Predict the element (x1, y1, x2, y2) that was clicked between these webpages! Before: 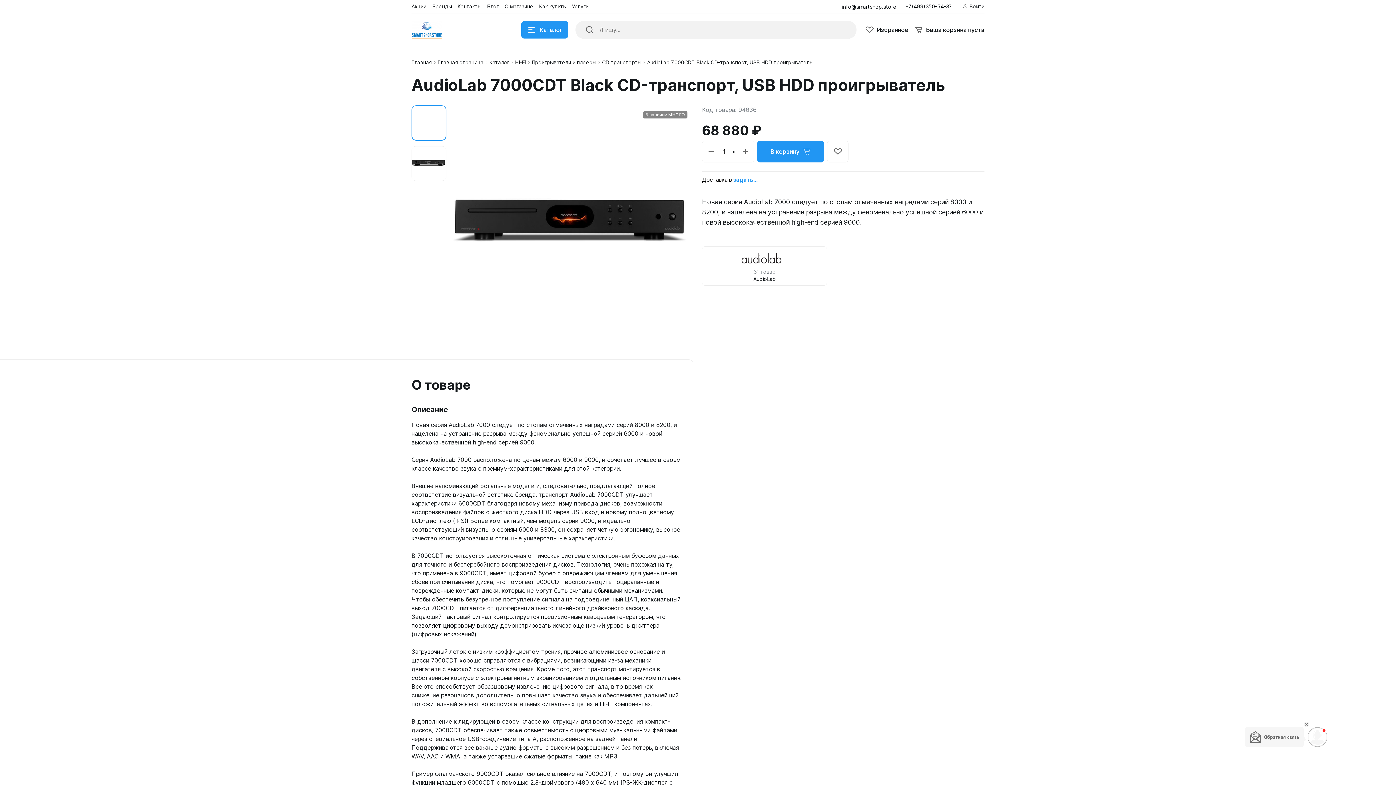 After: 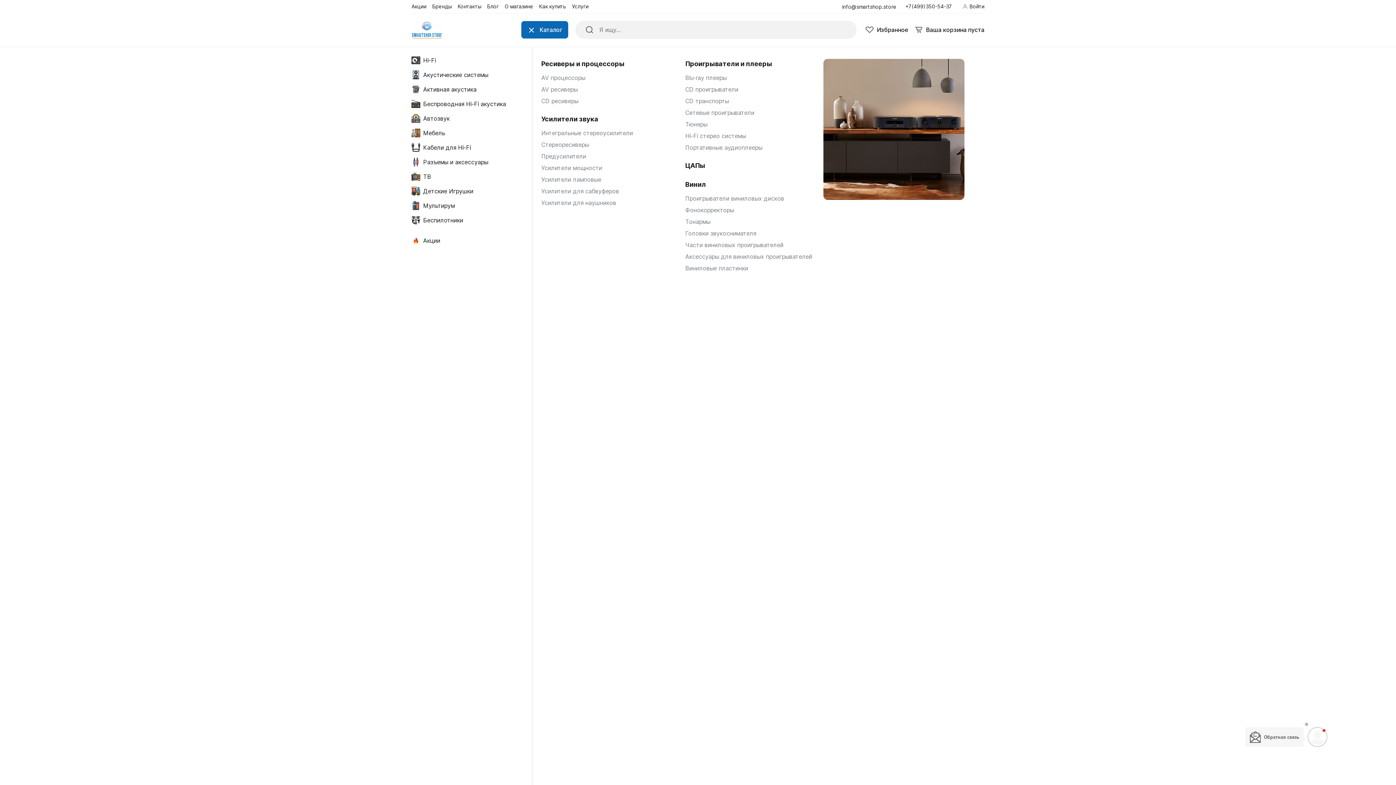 Action: label: Каталог bbox: (521, 21, 568, 38)